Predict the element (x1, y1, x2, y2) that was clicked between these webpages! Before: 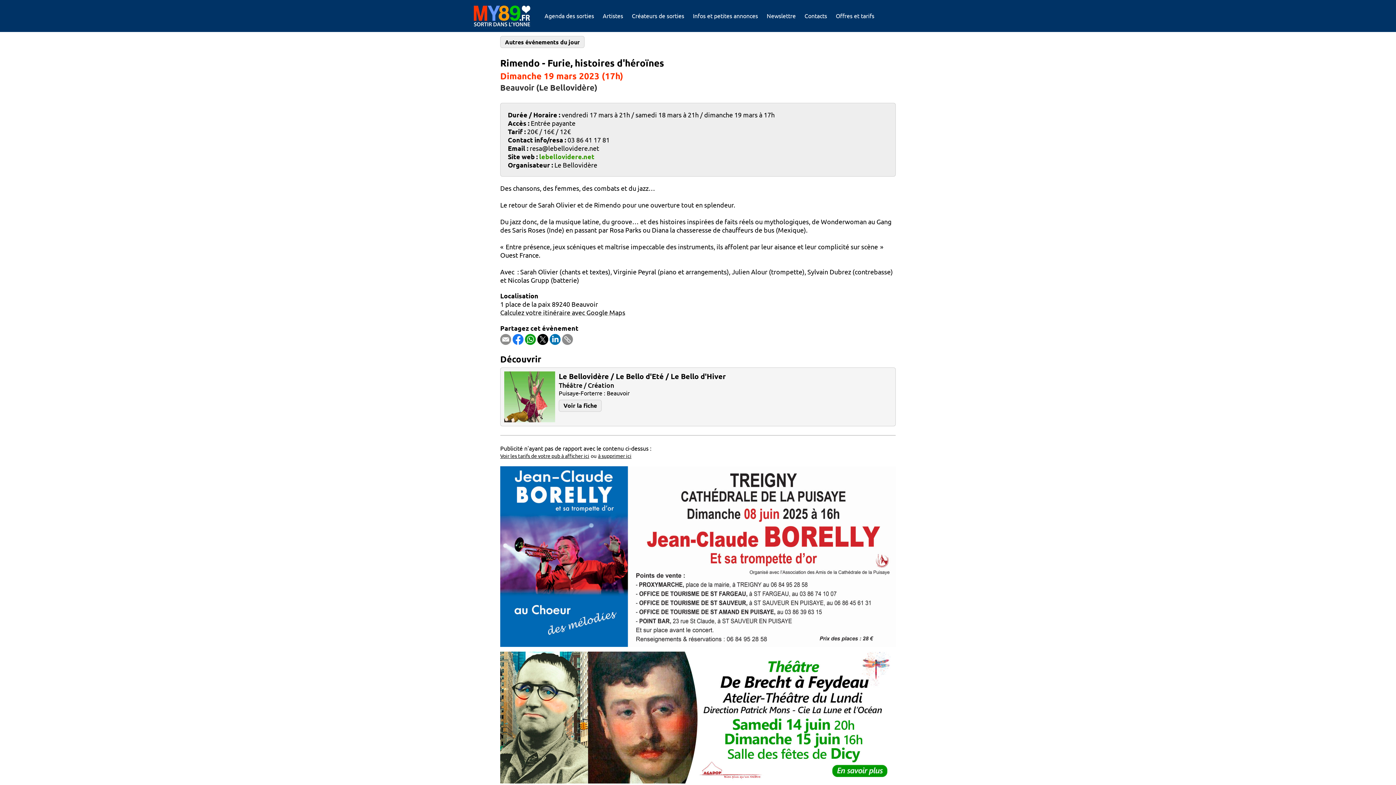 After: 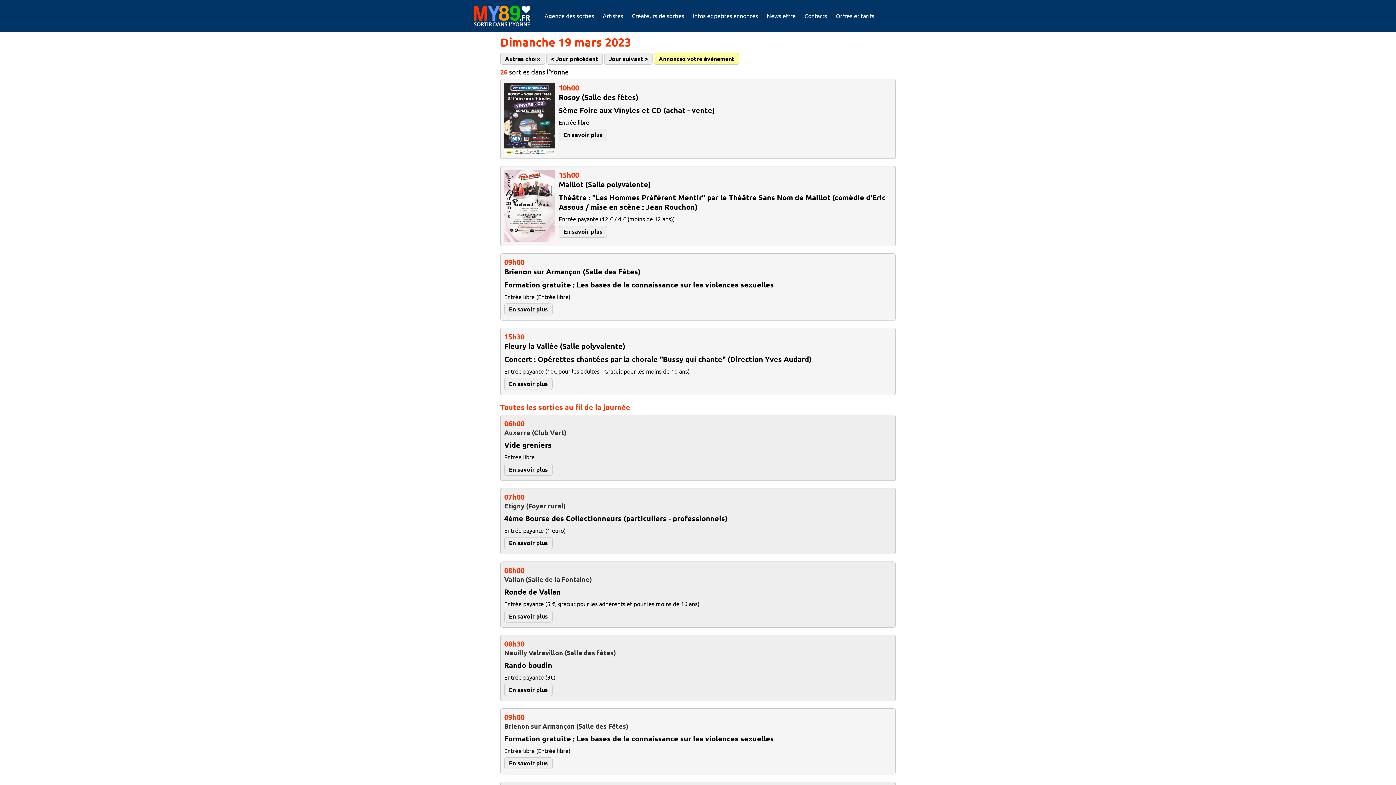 Action: label: Autres événements du jour bbox: (500, 36, 584, 48)